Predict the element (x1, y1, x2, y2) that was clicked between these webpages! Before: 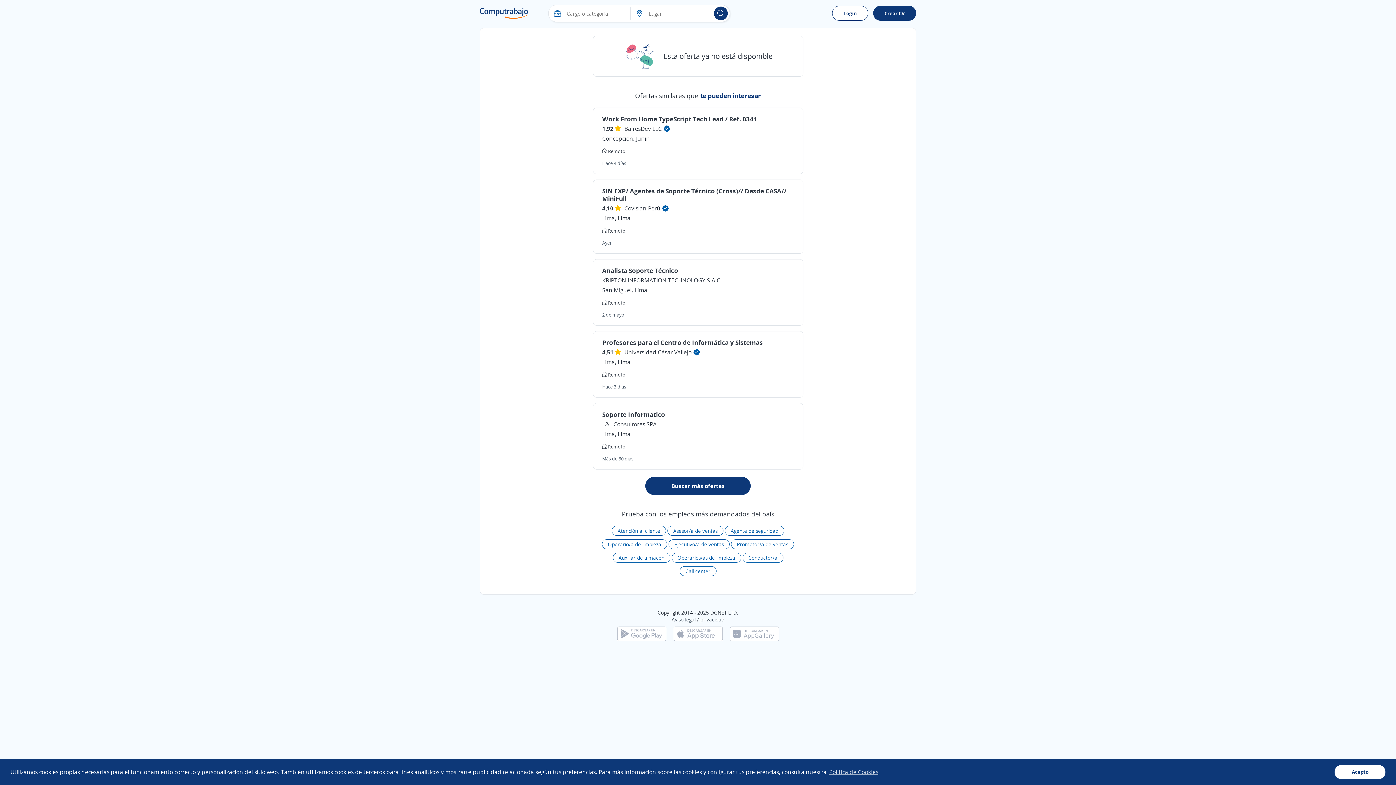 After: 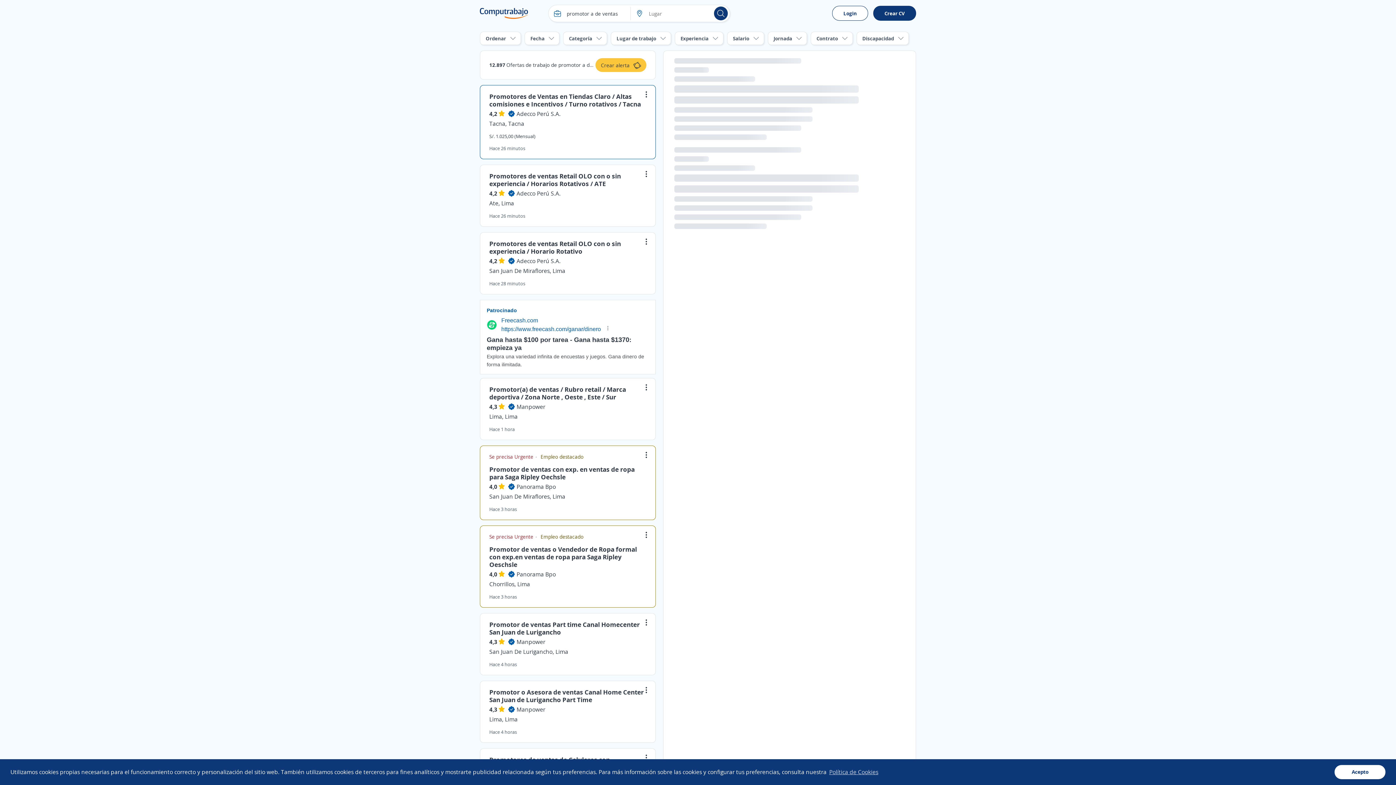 Action: label: Promotor/a de ventas bbox: (731, 539, 794, 549)